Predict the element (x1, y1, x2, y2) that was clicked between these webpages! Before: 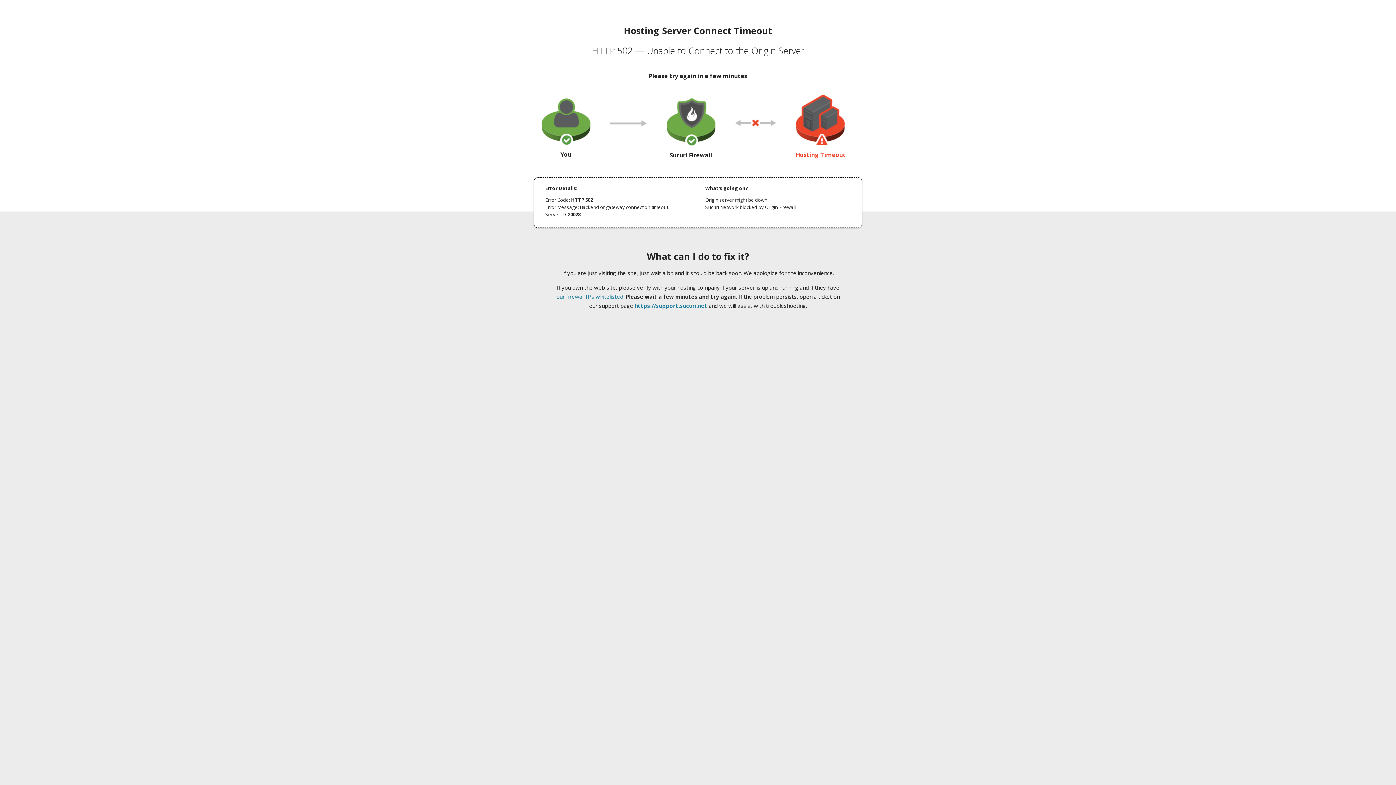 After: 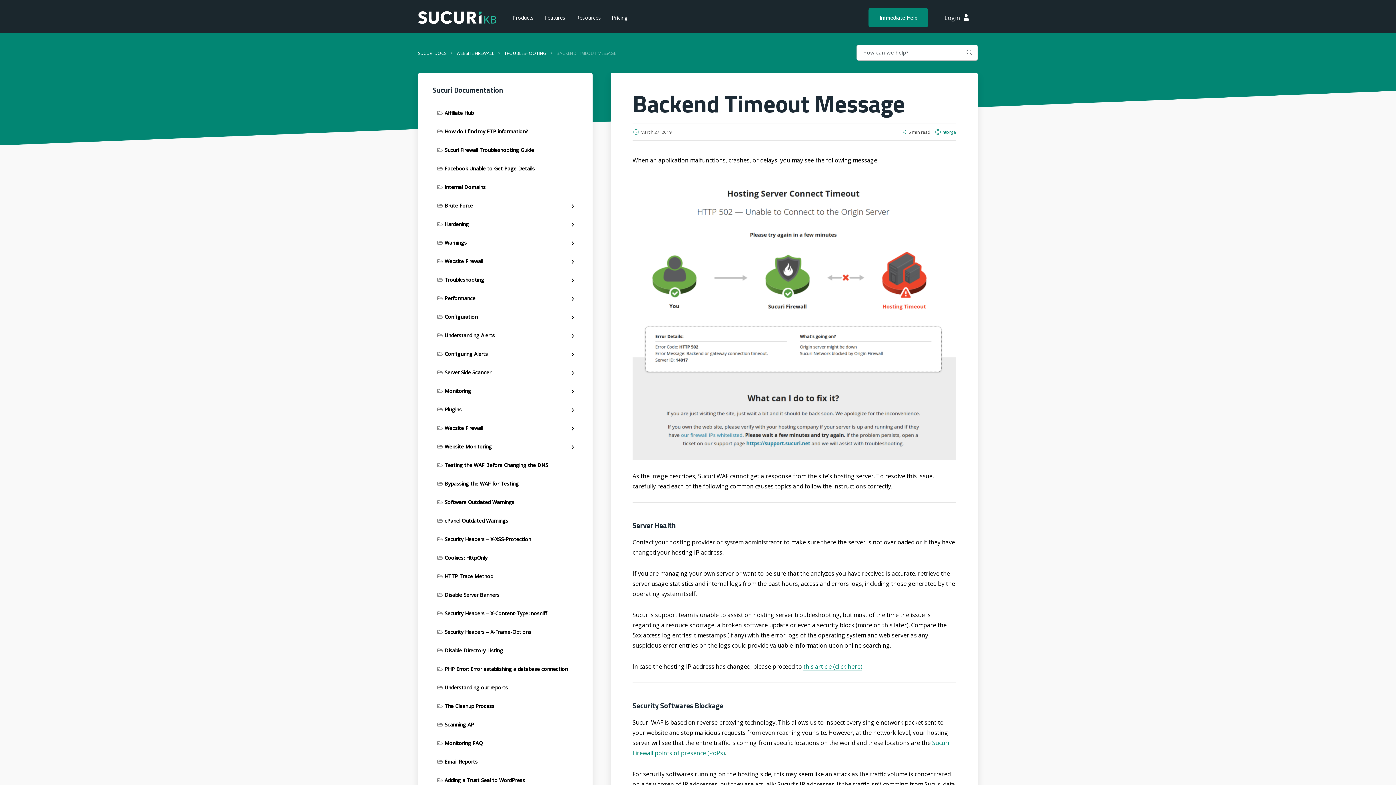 Action: bbox: (556, 293, 623, 300) label: our firewall IPs whitelisted